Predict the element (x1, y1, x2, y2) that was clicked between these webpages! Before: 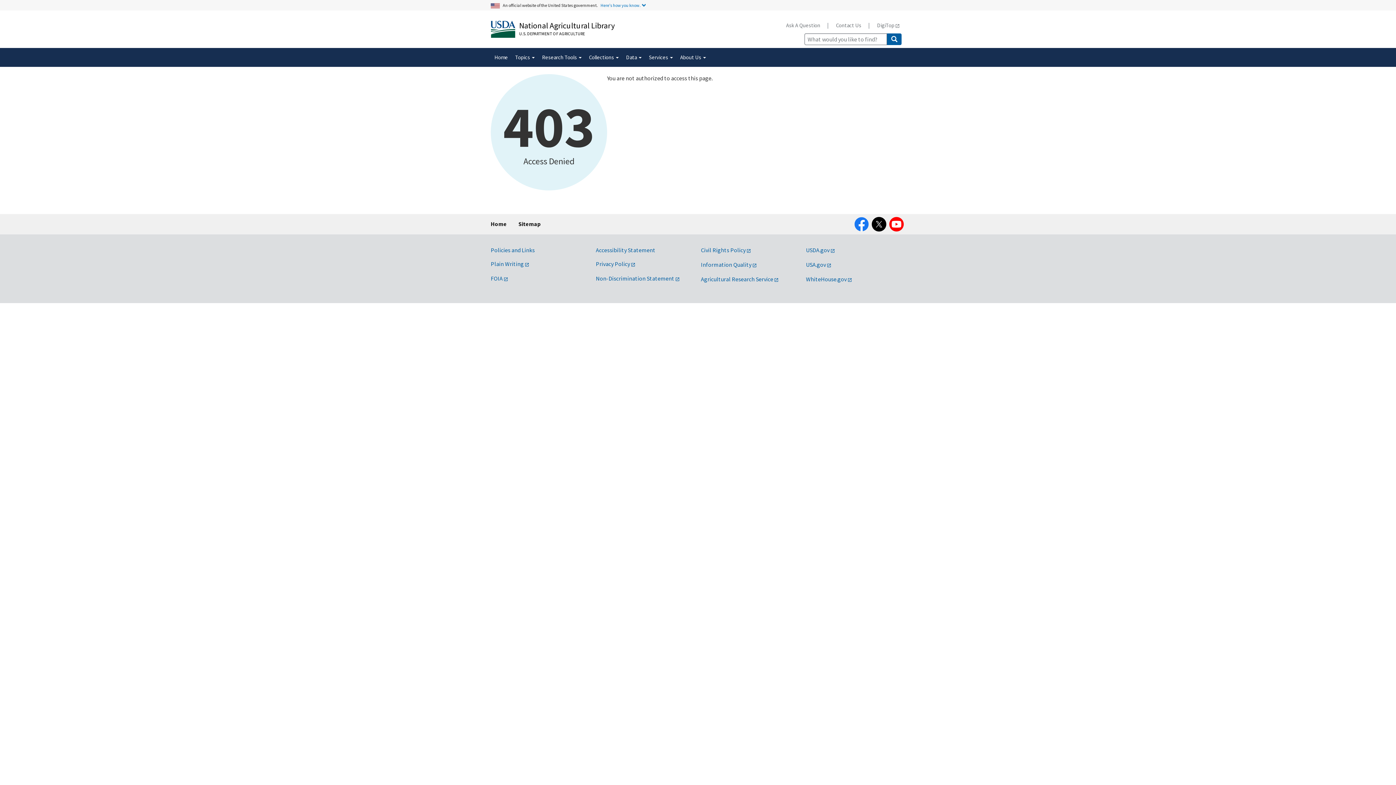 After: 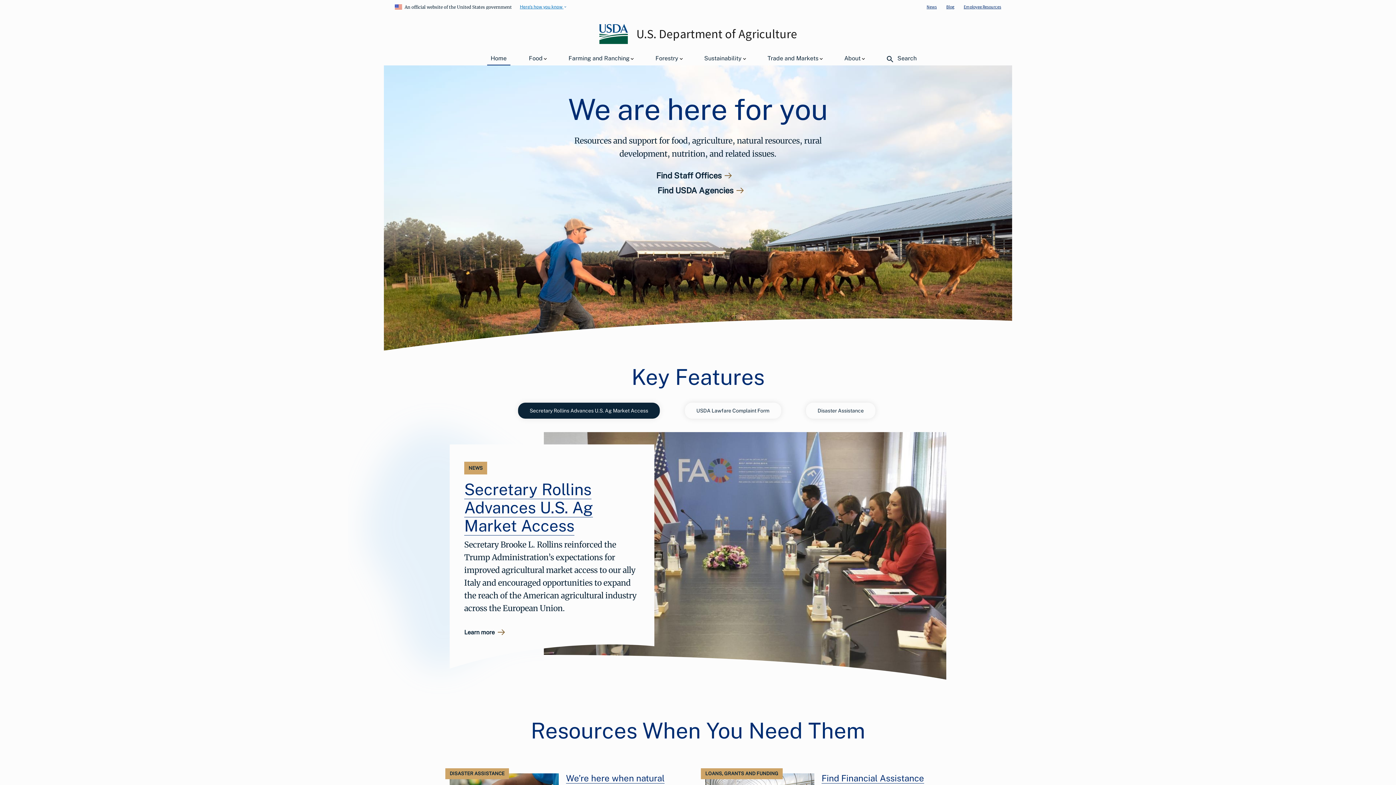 Action: label: USDA.gov bbox: (806, 246, 835, 253)